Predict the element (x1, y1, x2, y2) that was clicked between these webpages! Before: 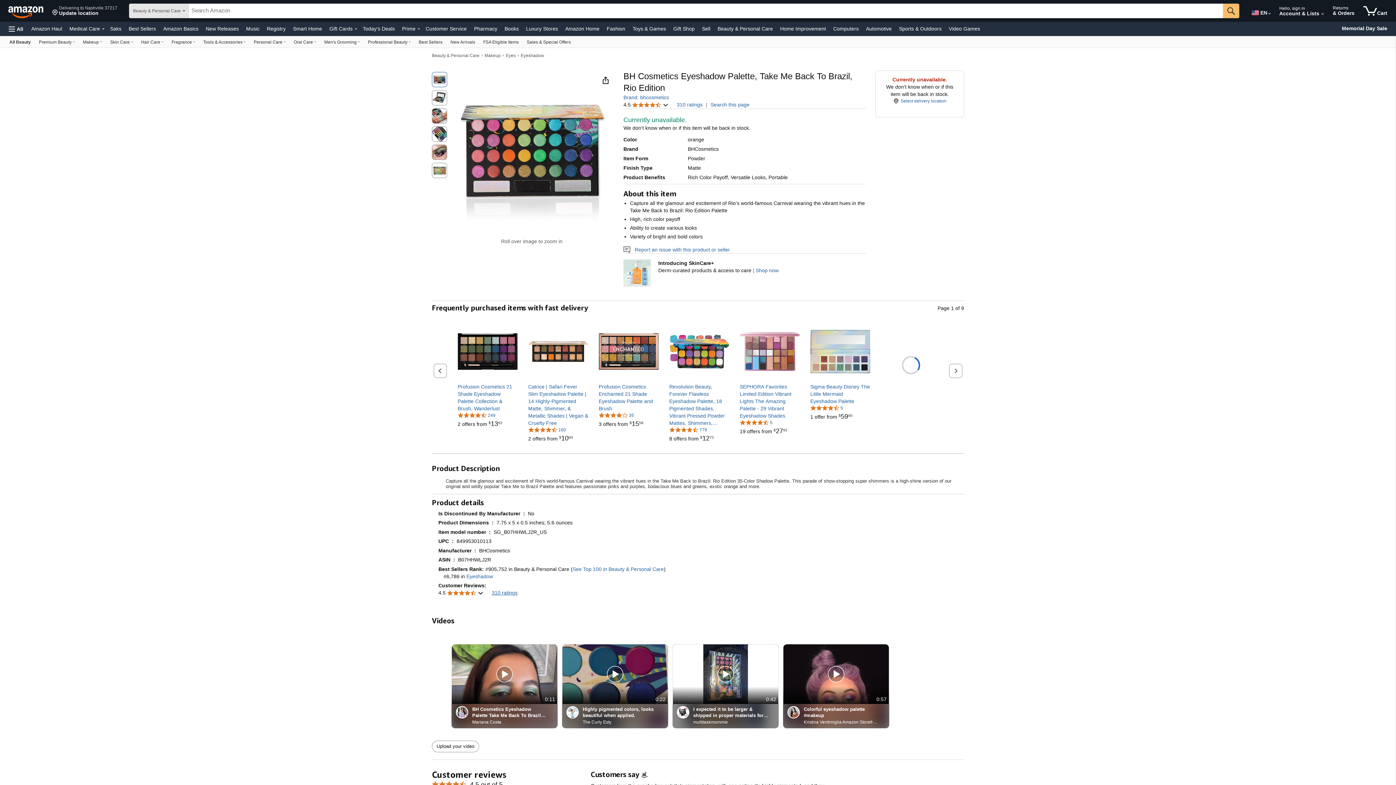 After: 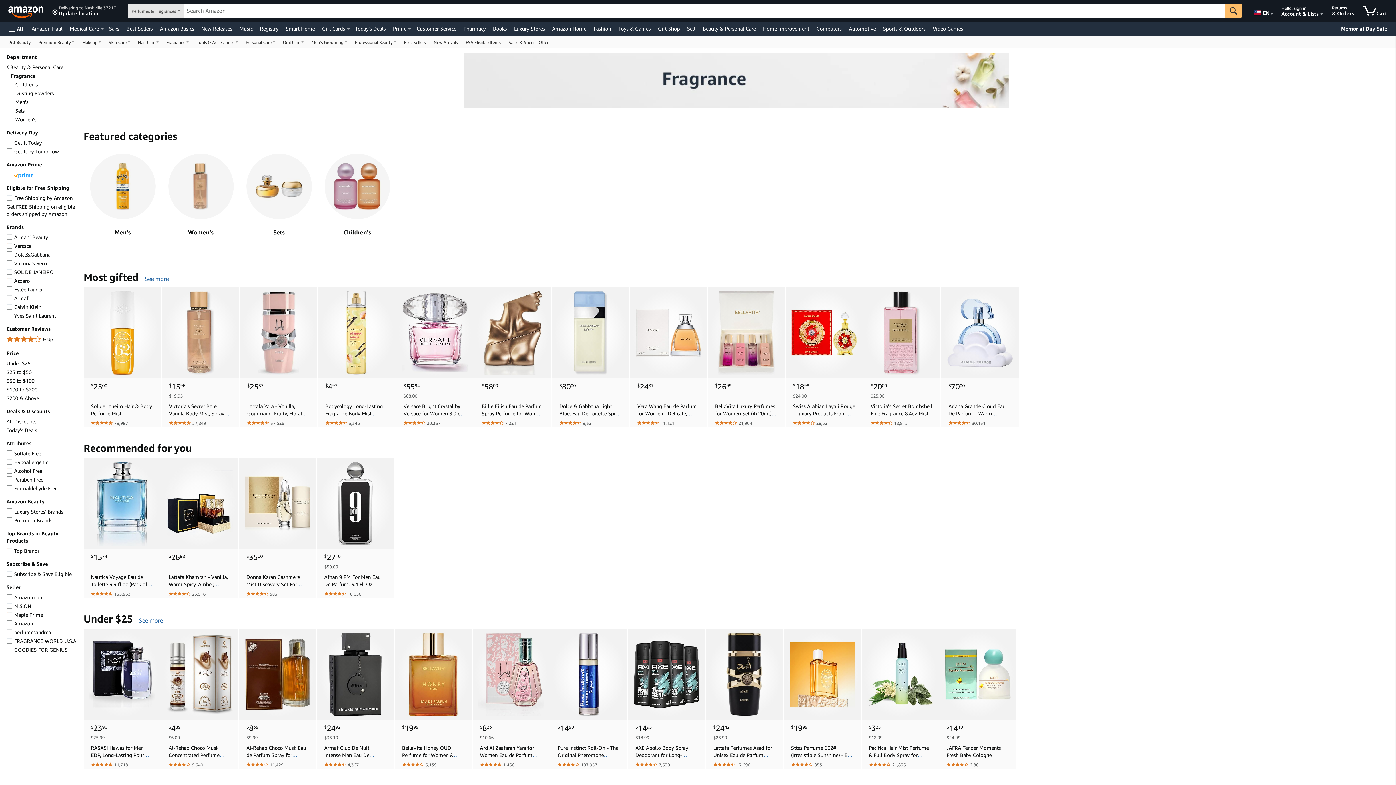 Action: label: Fragrance, You are currently on a drop-down. To open this drop-down, Press Enter. bbox: (167, 36, 199, 47)